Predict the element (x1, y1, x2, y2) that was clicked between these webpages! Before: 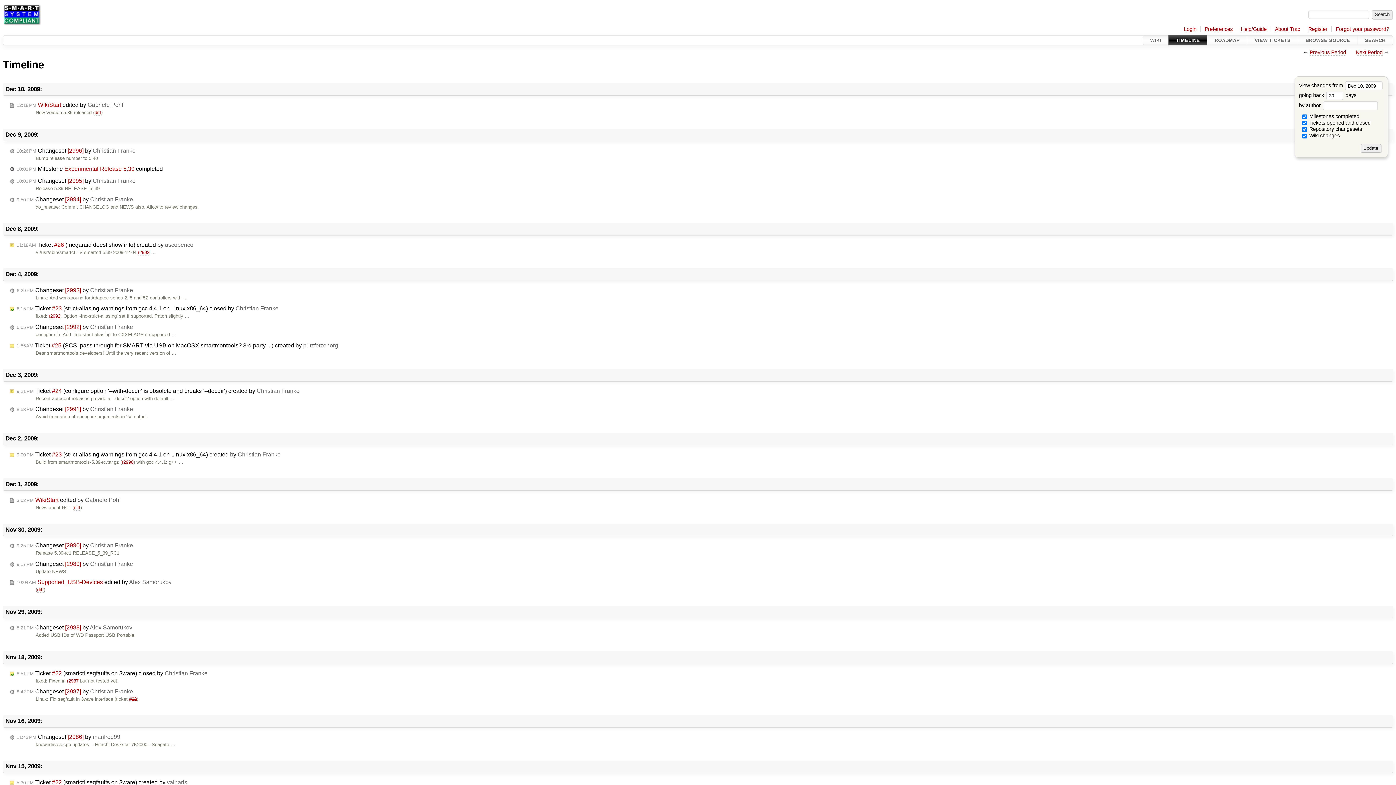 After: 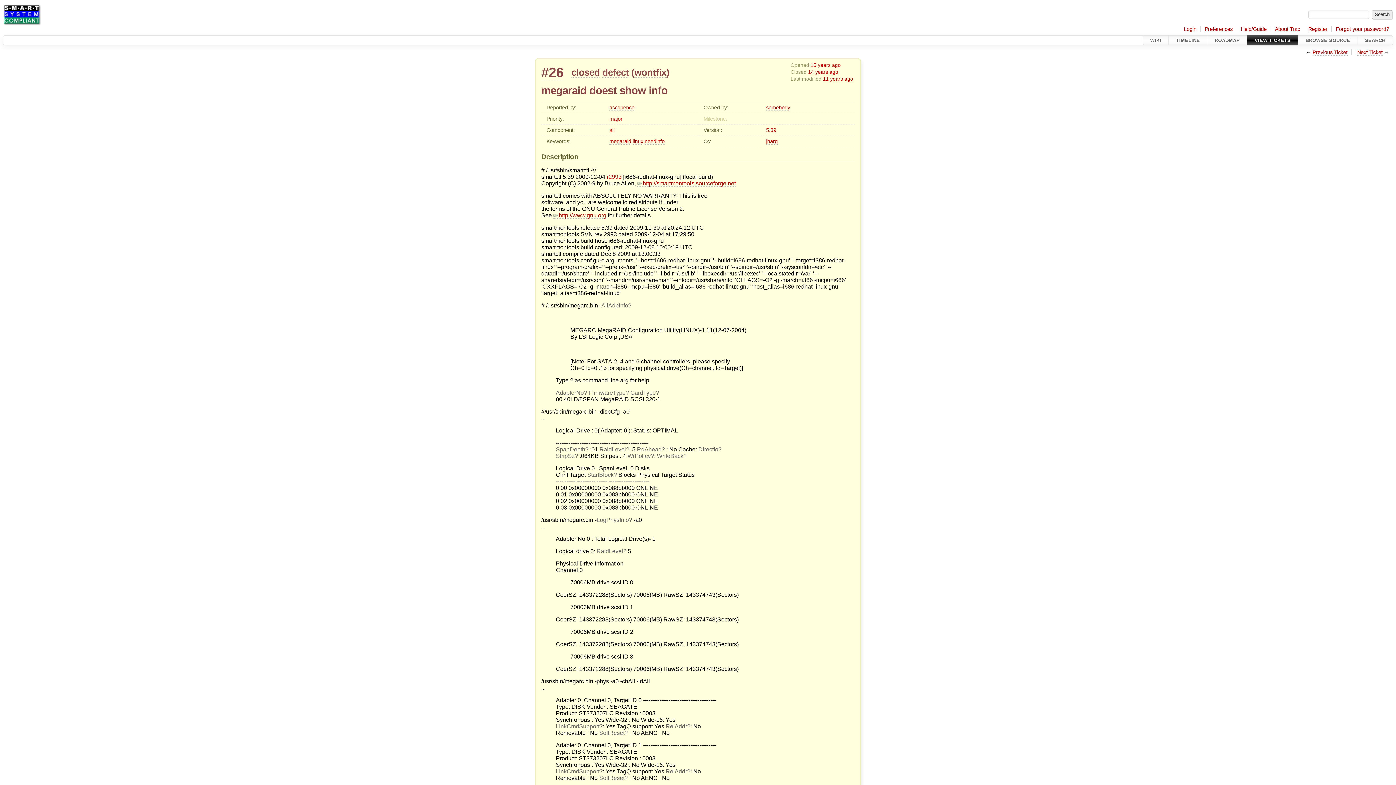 Action: bbox: (8, 241, 194, 248) label: 11:18 AM Ticket #26 (megaraid doest show info) created by ascopenco